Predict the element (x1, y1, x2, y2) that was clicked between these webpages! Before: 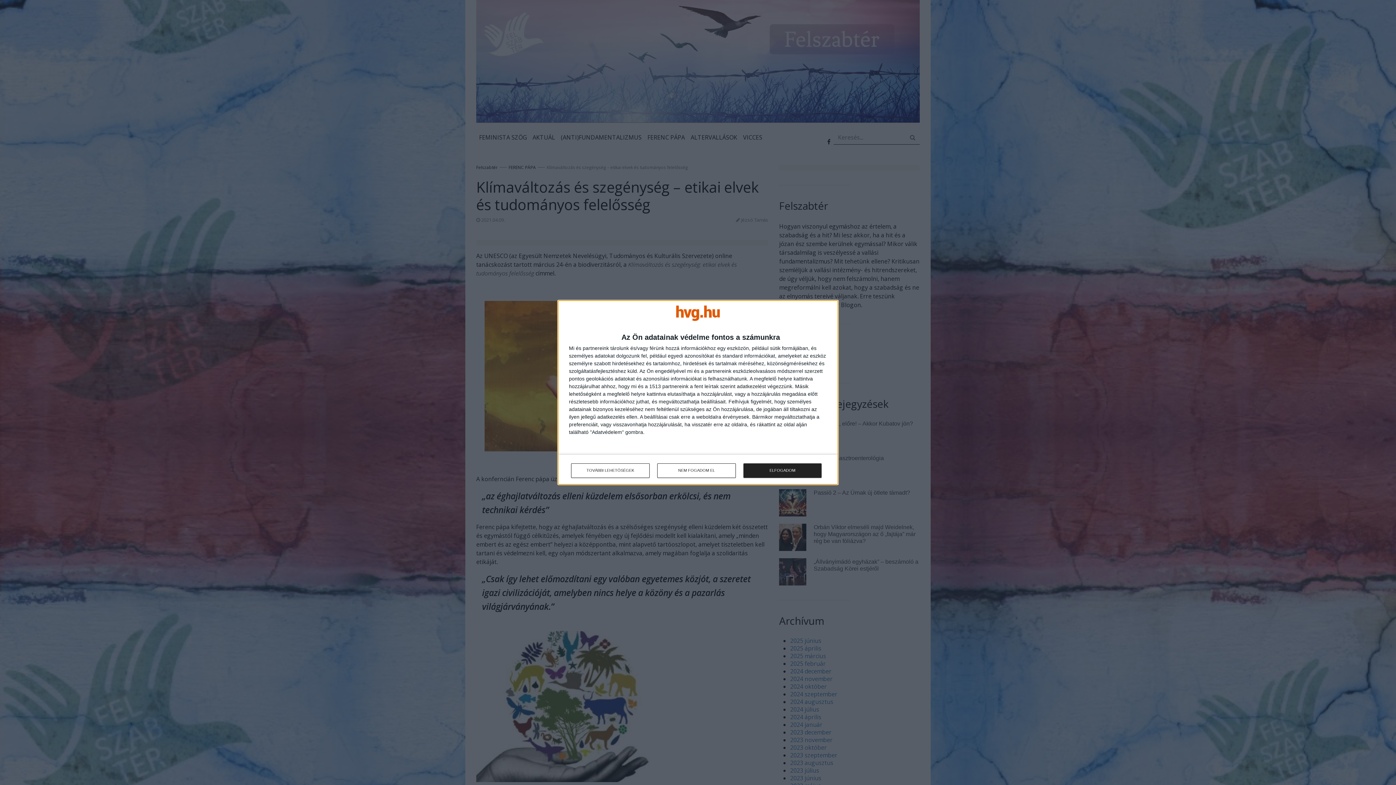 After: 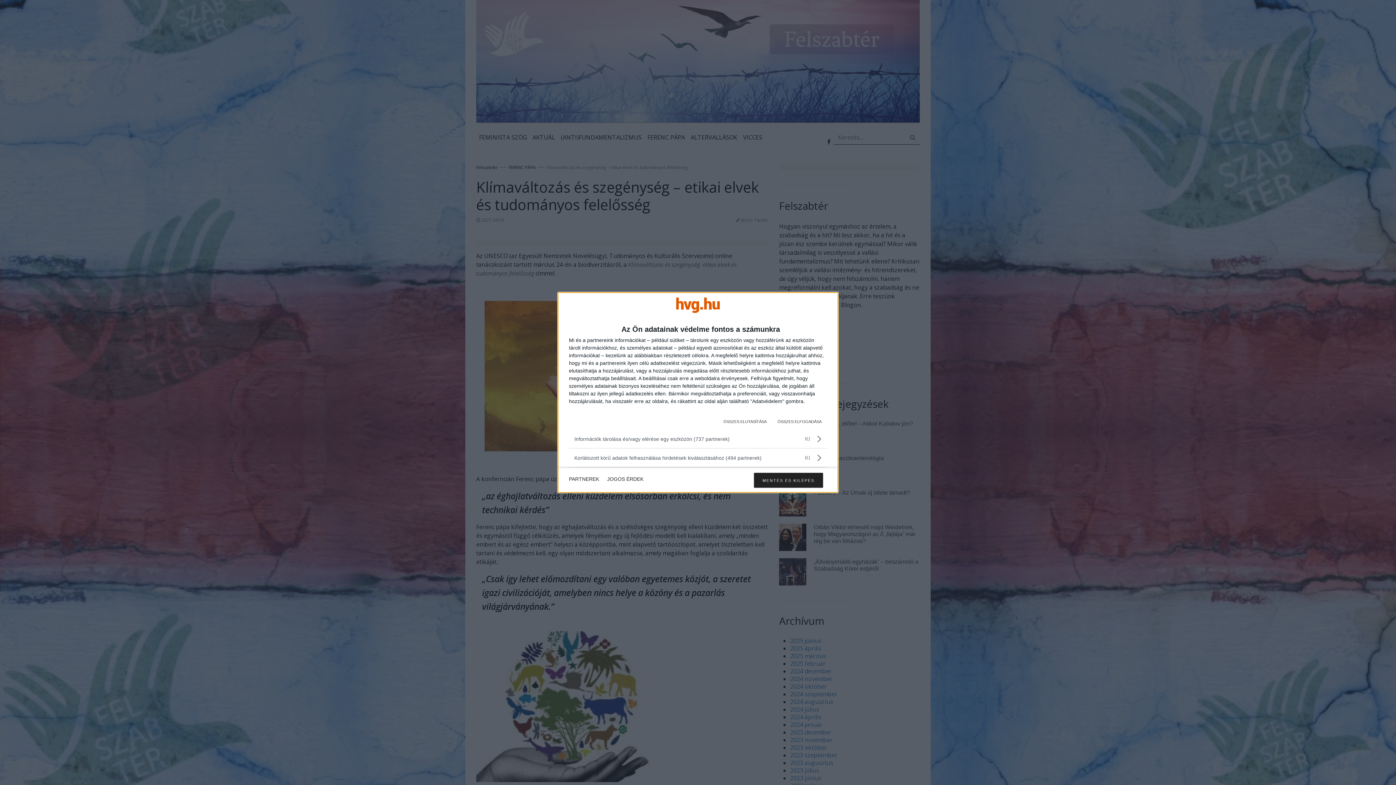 Action: bbox: (571, 463, 649, 478) label: TOVÁBBI LEHETŐSÉGEK